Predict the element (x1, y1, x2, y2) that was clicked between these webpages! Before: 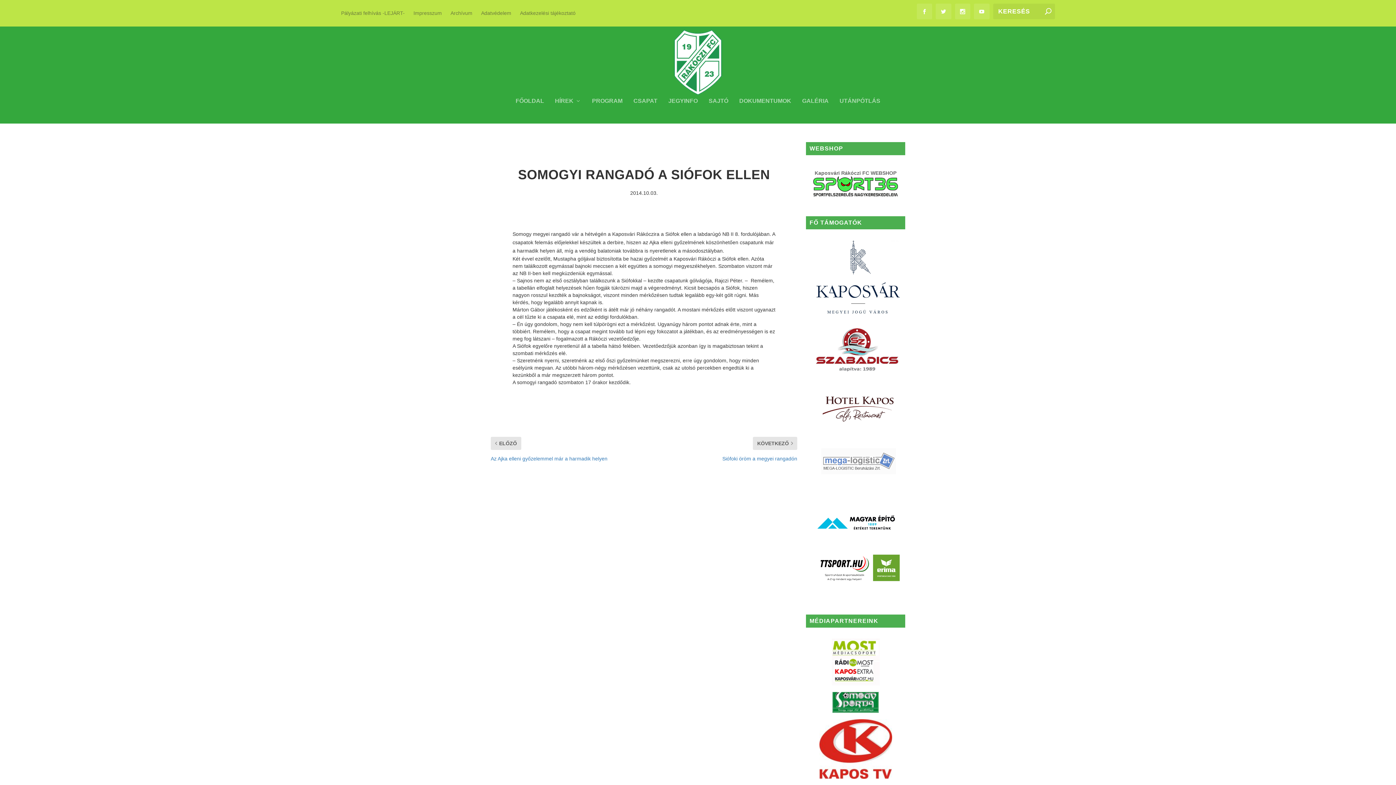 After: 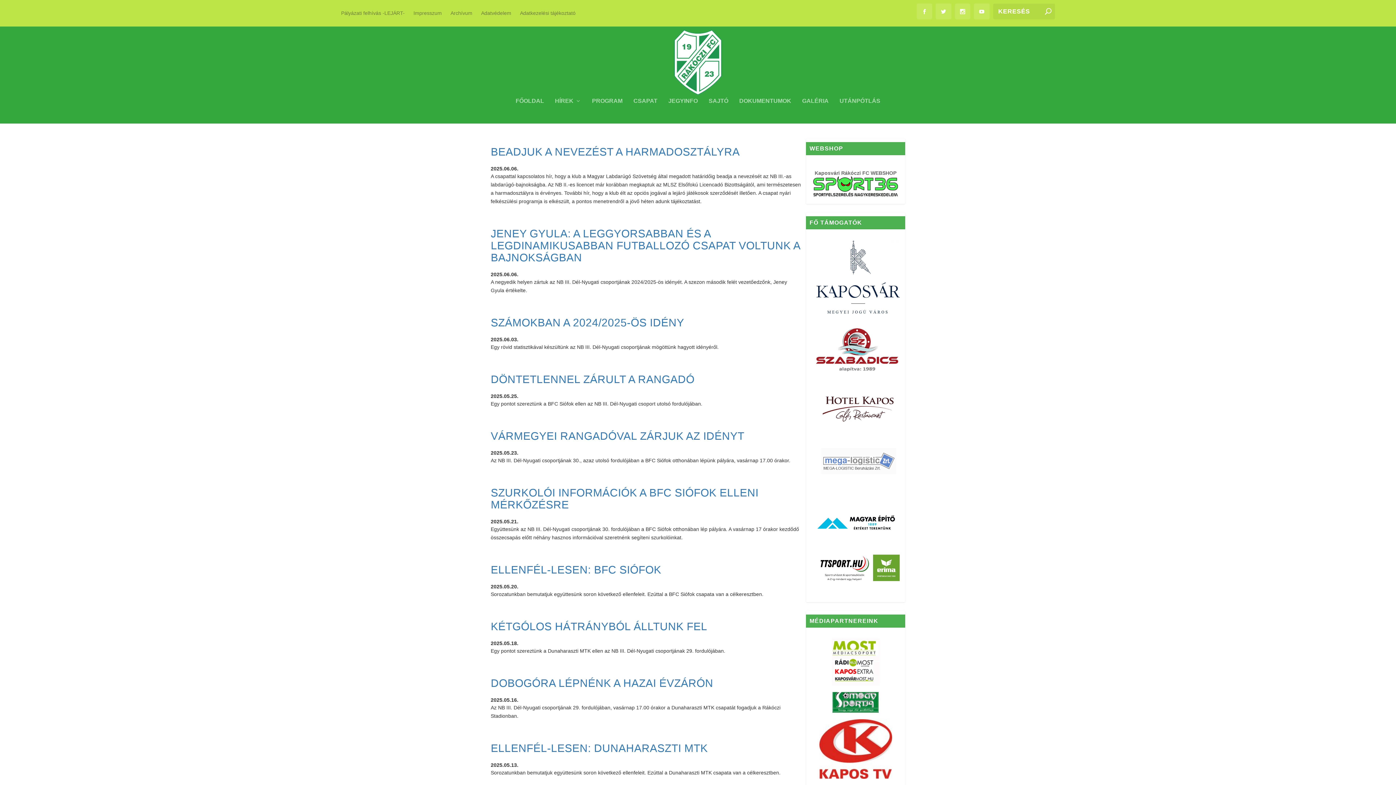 Action: bbox: (1045, 8, 1051, 15)